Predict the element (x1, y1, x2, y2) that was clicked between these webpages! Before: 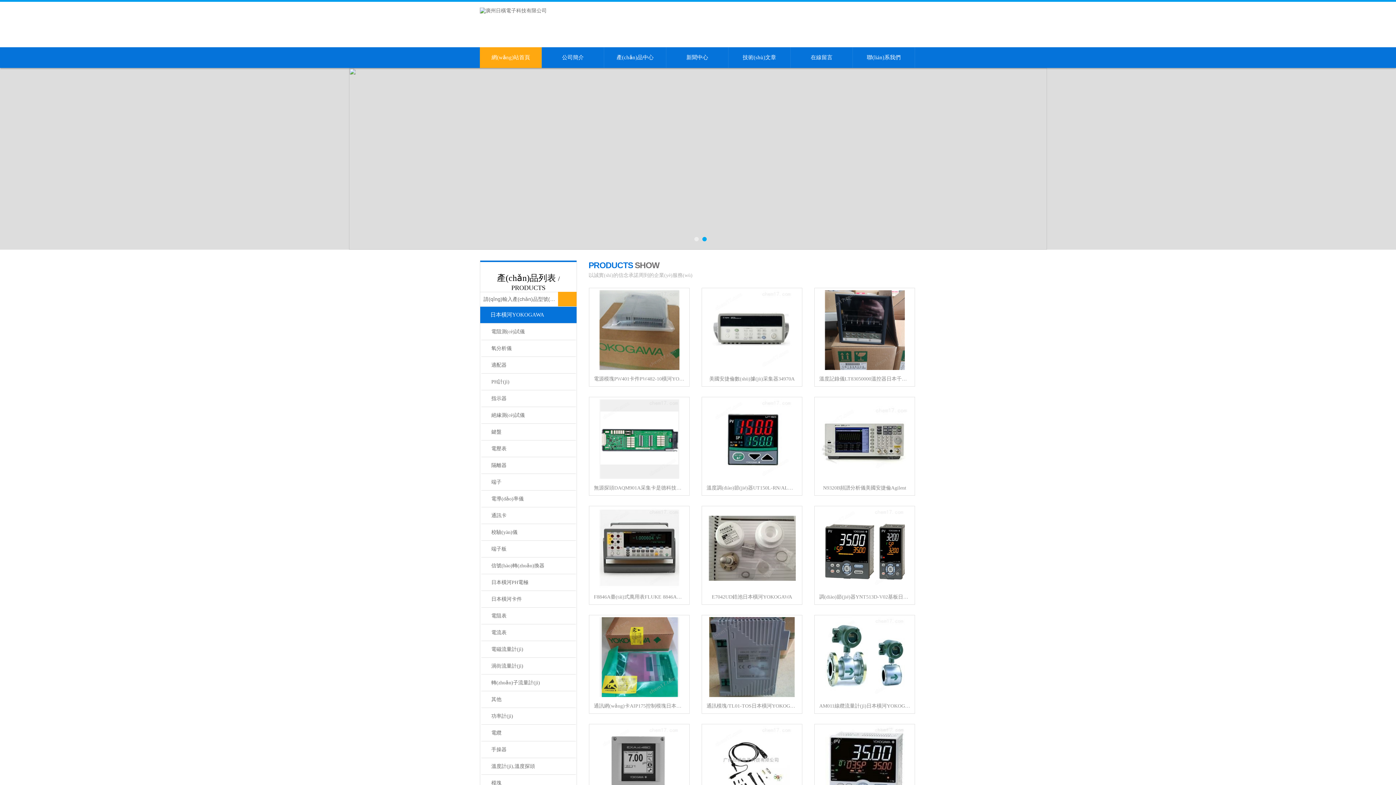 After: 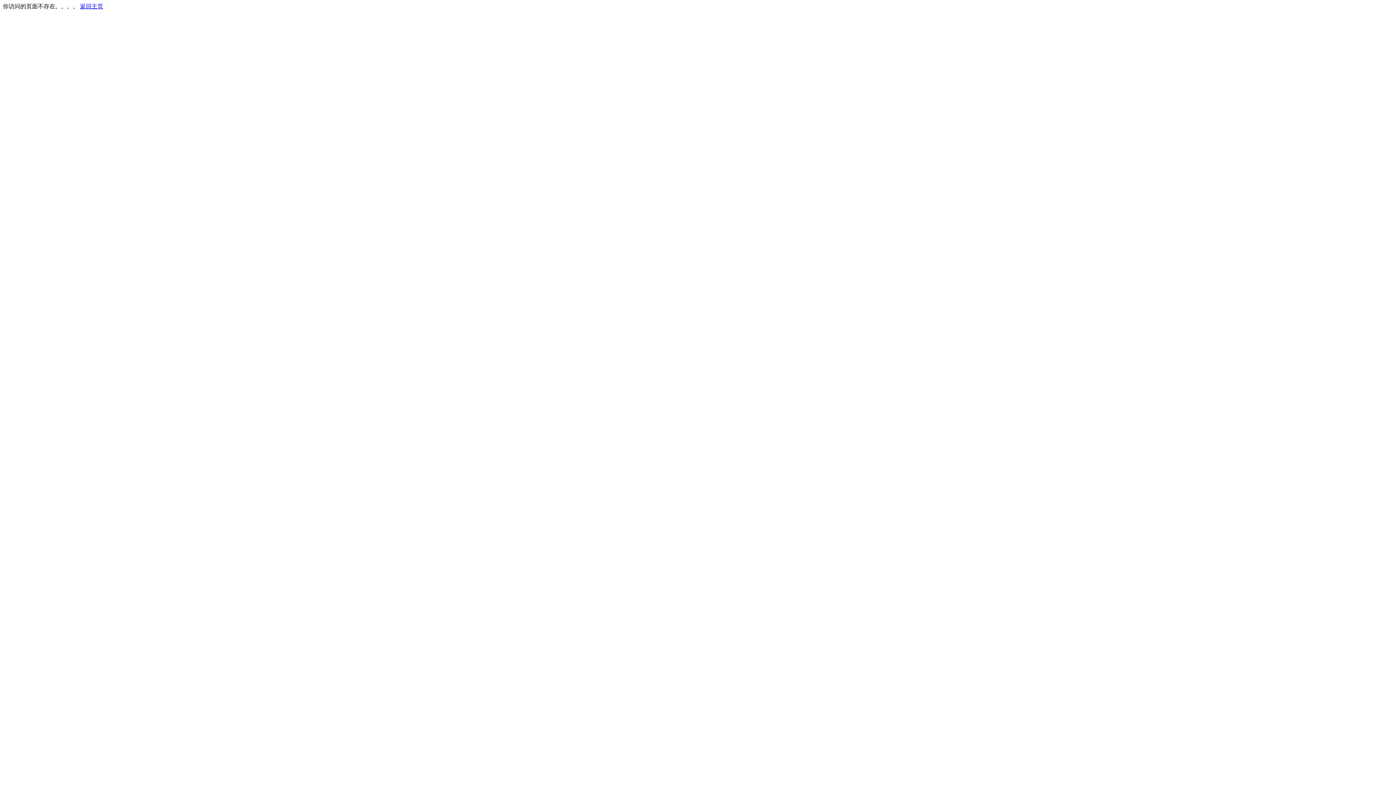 Action: bbox: (706, 699, 797, 713) label: 通訊模塊/TL01-TOS日本橫河YOKOGAWA